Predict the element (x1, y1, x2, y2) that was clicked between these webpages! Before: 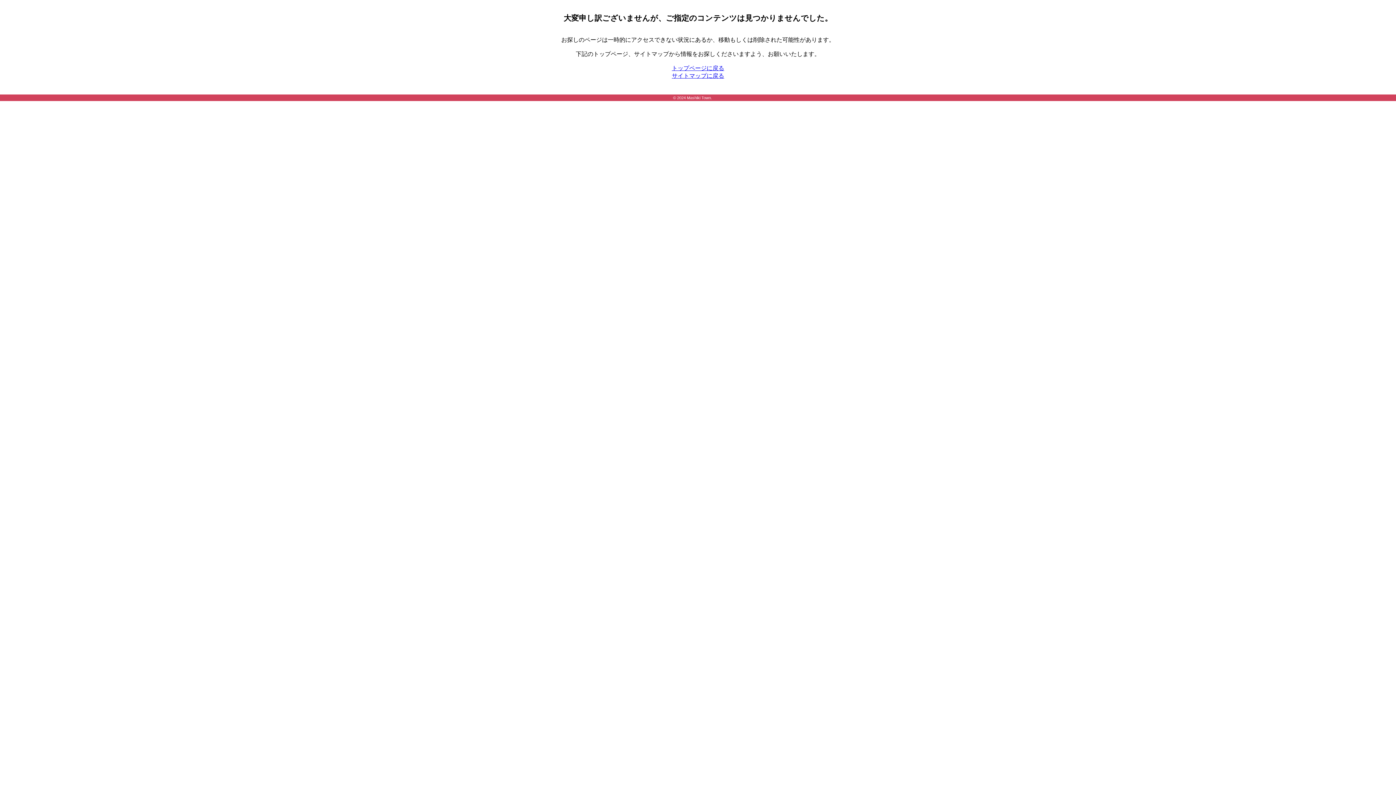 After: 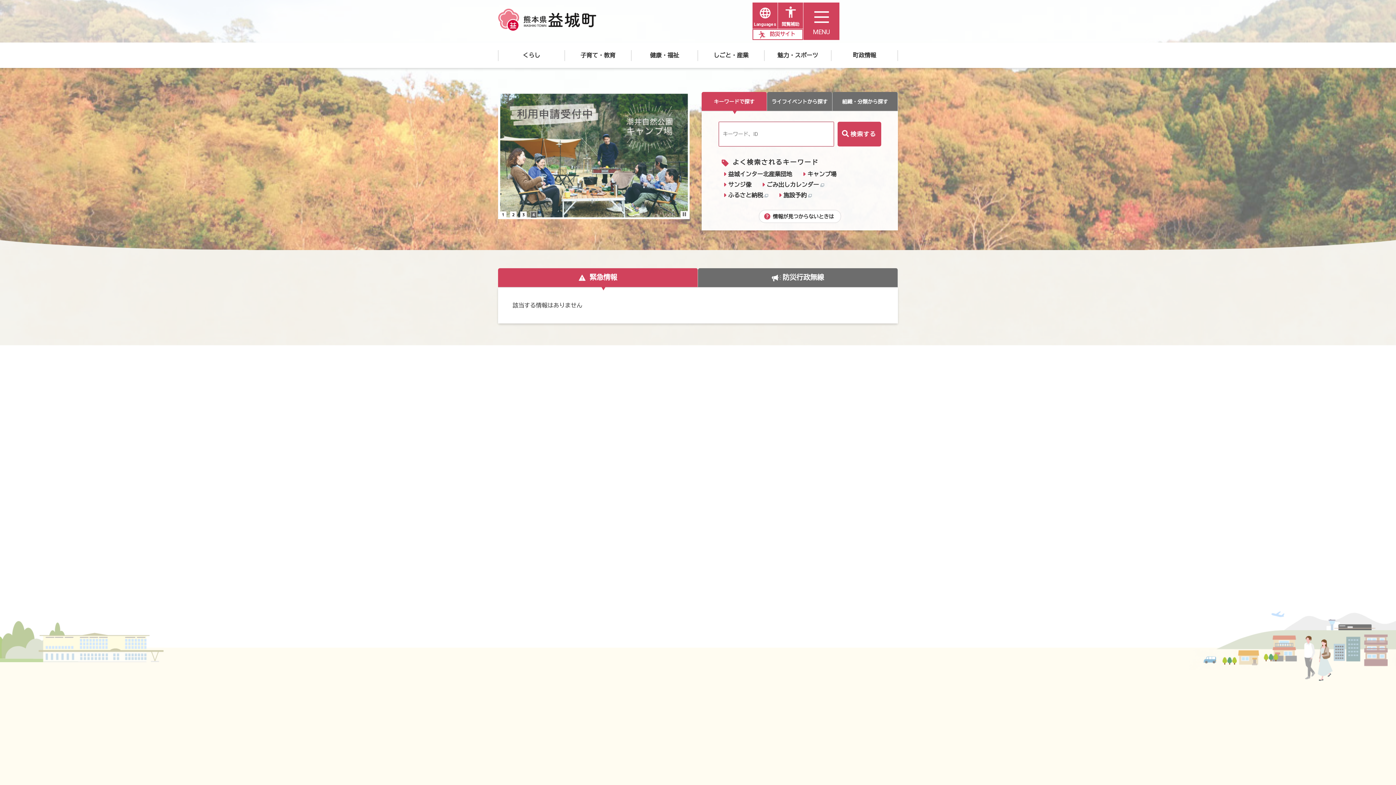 Action: label: トップページに戻る bbox: (672, 65, 724, 71)